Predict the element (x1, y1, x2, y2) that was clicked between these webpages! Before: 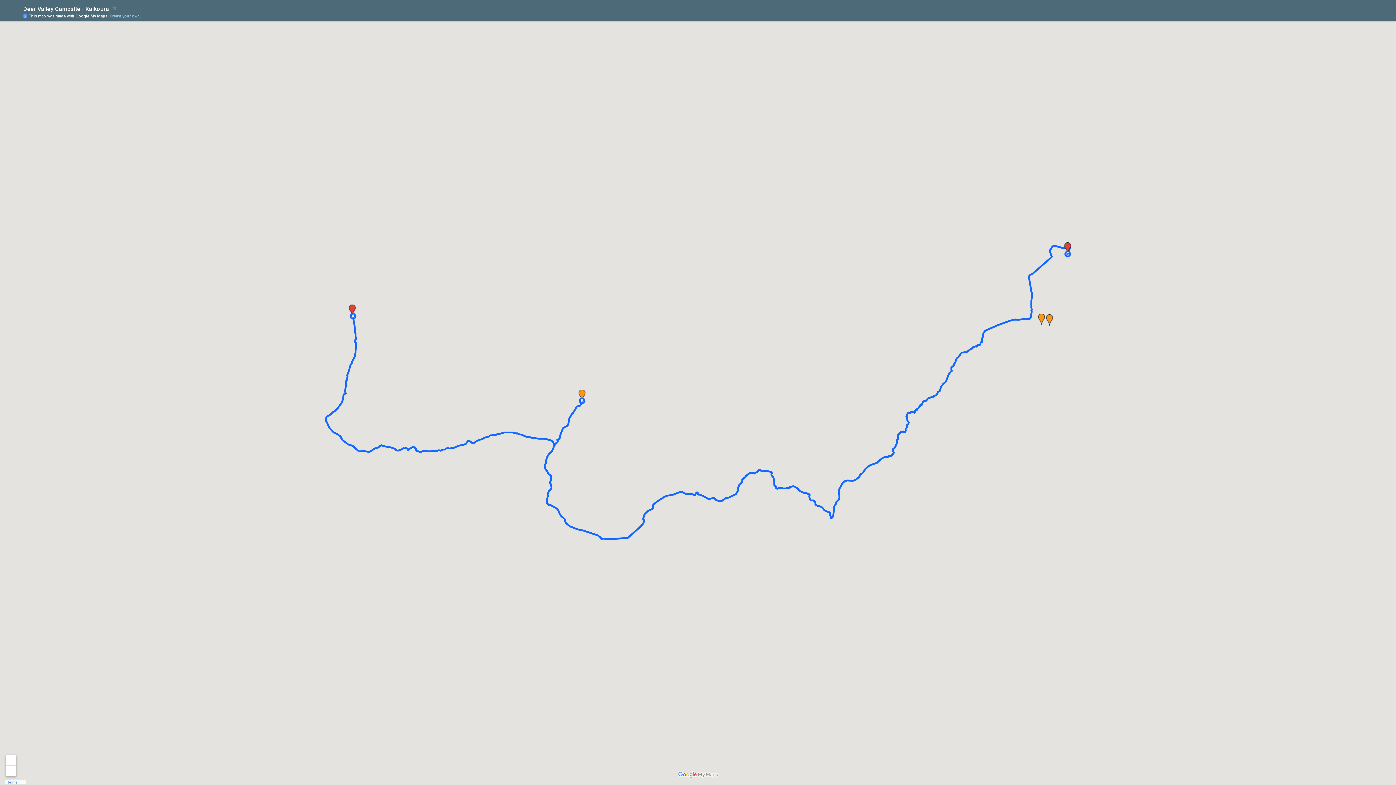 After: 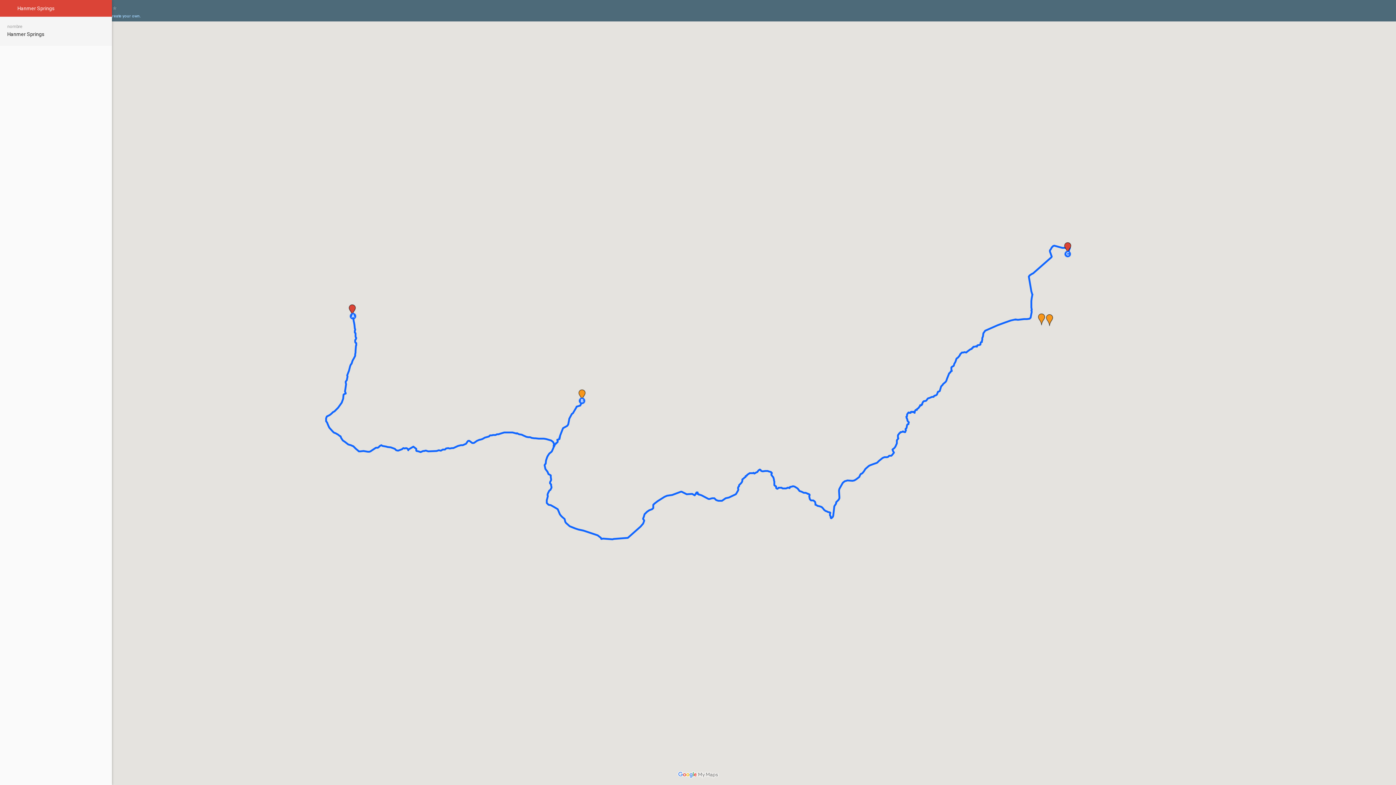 Action: bbox: (578, 397, 585, 404)